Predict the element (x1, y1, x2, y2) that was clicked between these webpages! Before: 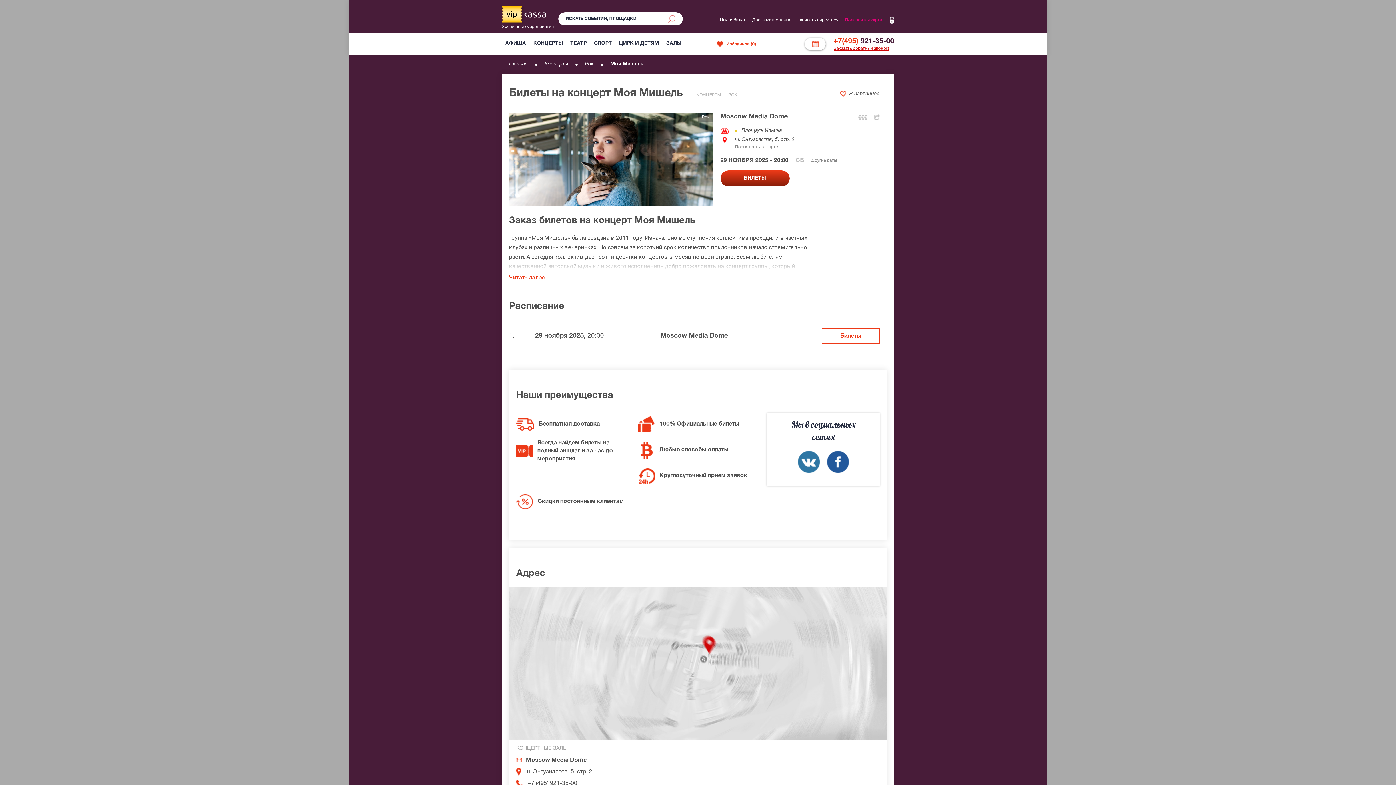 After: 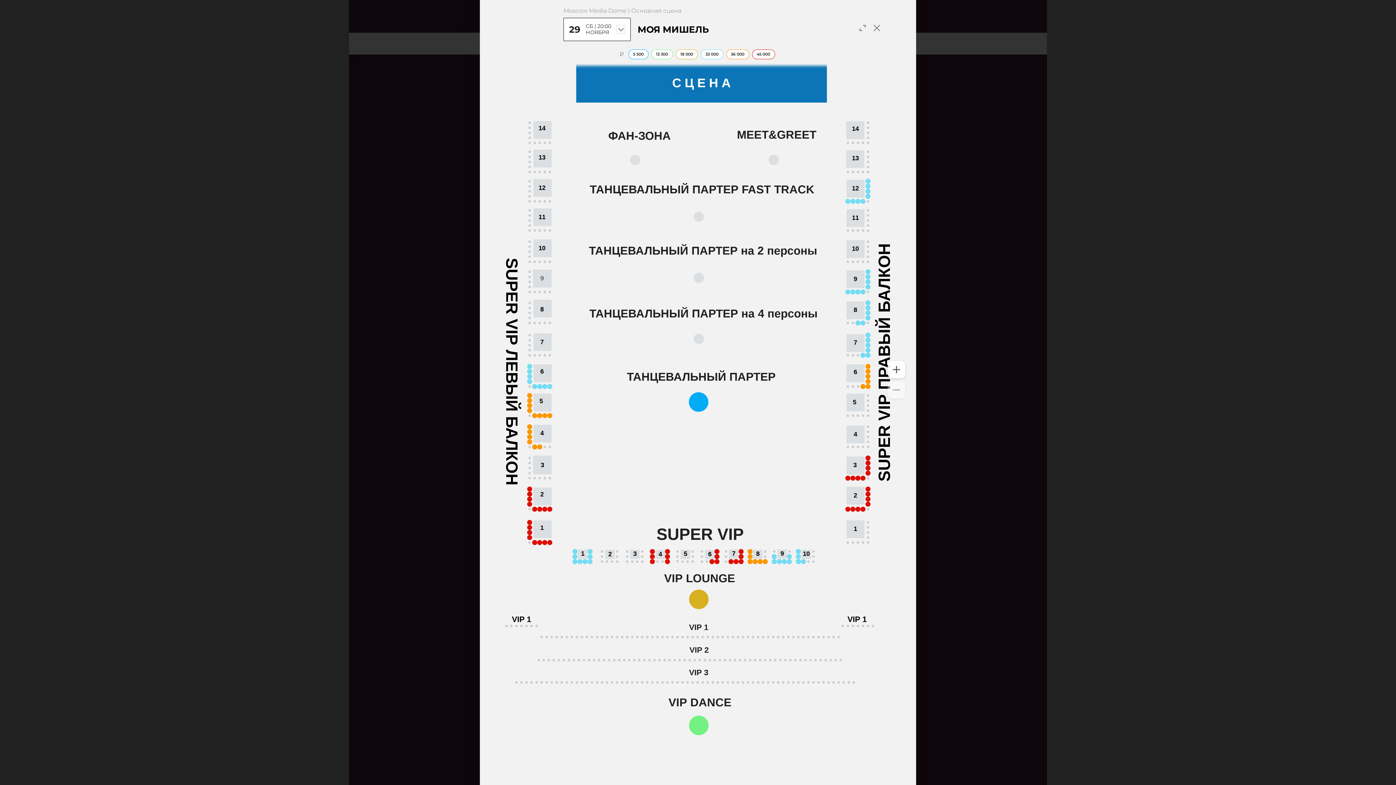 Action: label: Билеты bbox: (821, 328, 880, 344)